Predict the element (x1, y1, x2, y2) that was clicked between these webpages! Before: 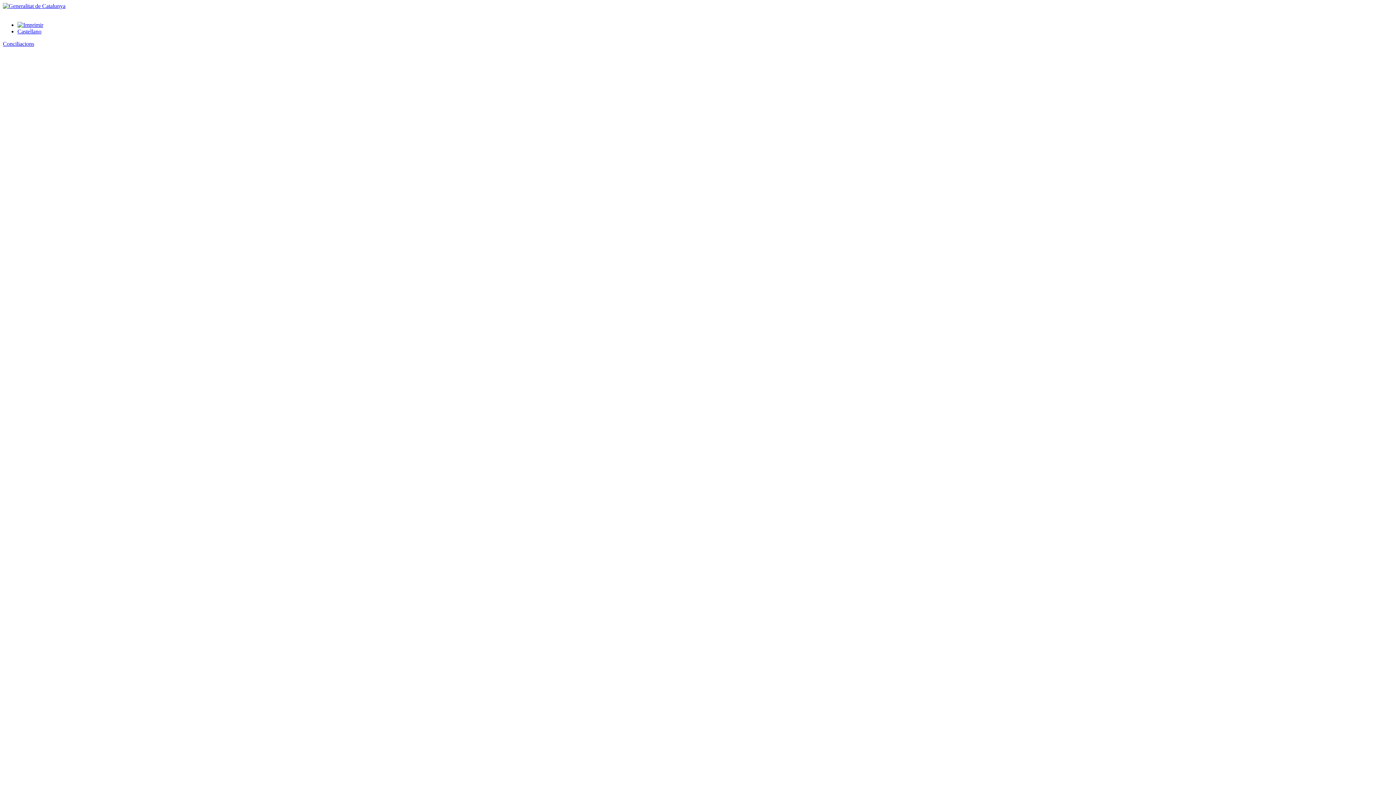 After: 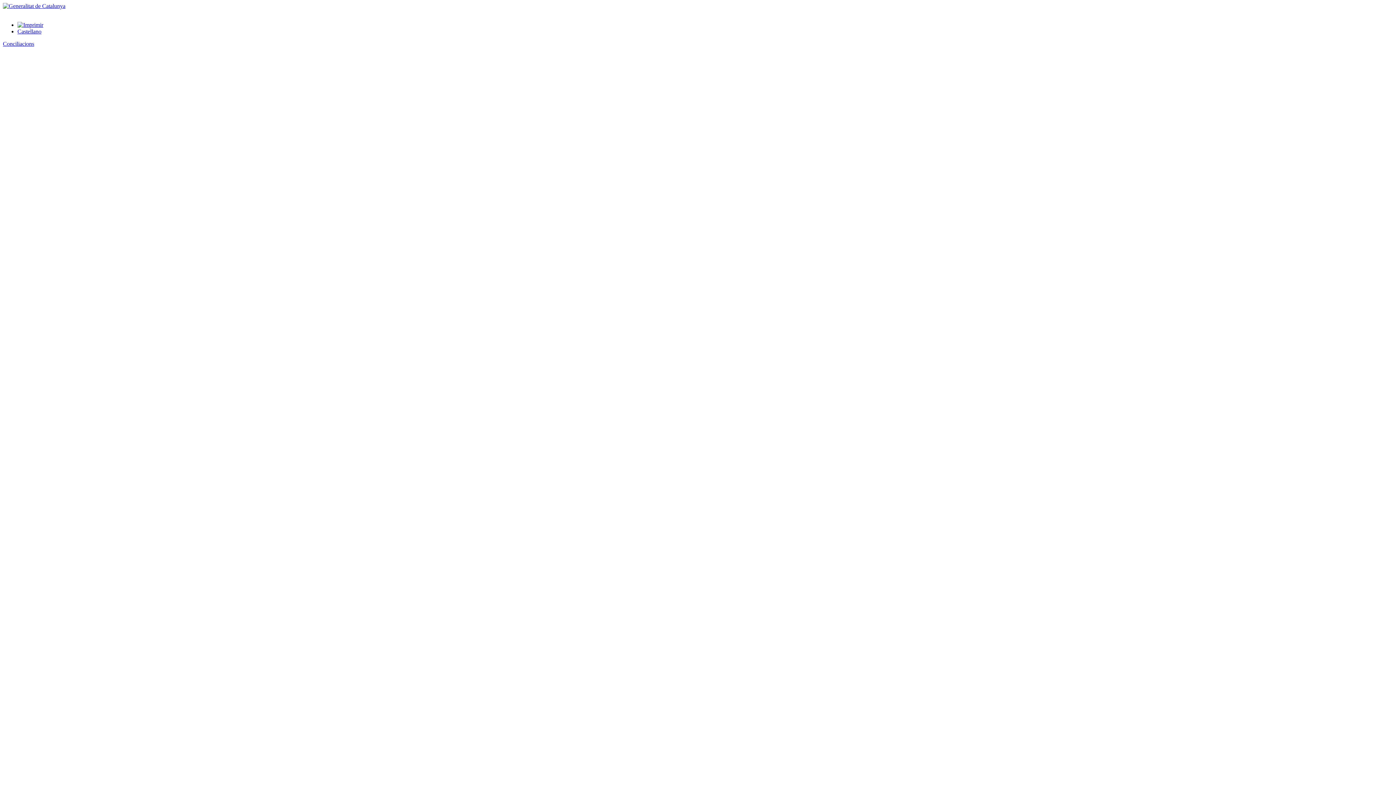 Action: bbox: (17, 21, 43, 28)